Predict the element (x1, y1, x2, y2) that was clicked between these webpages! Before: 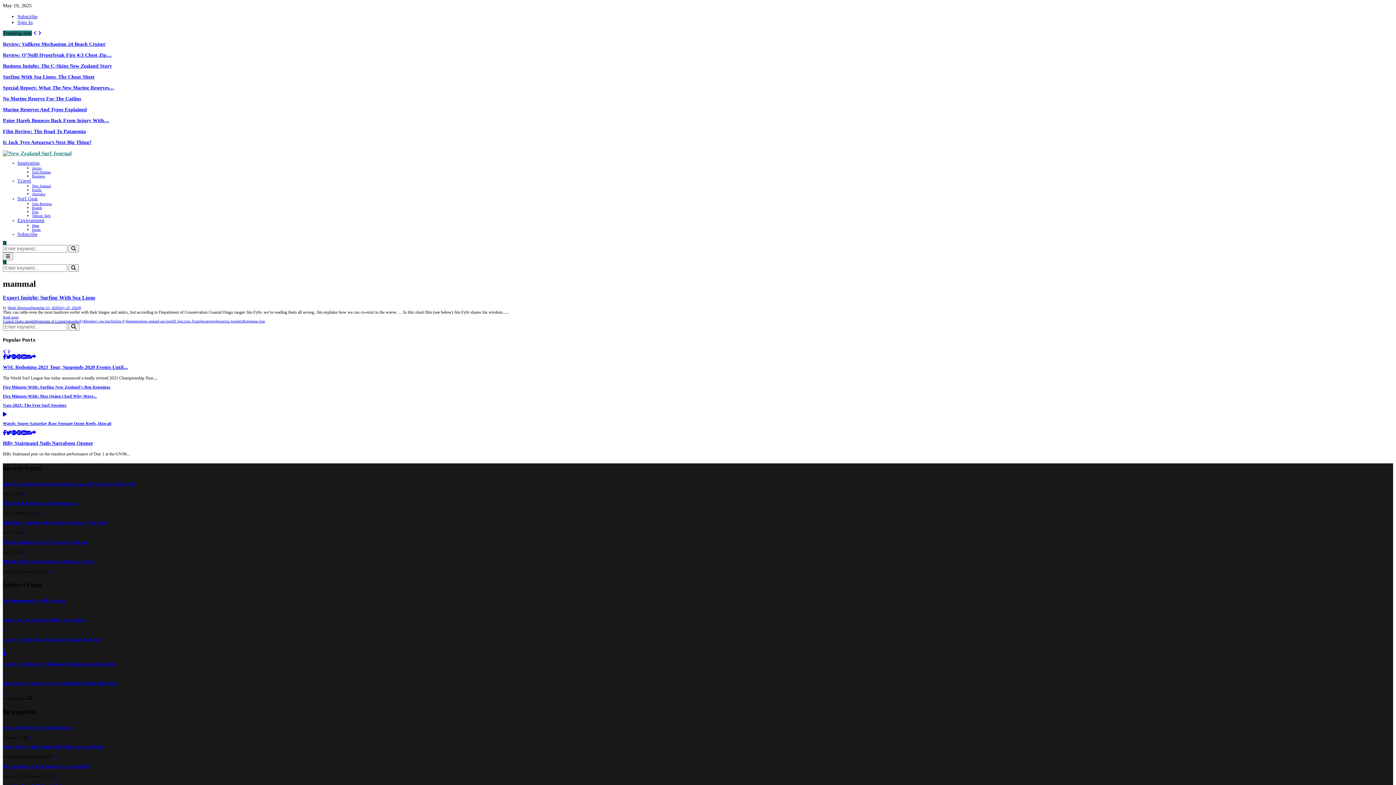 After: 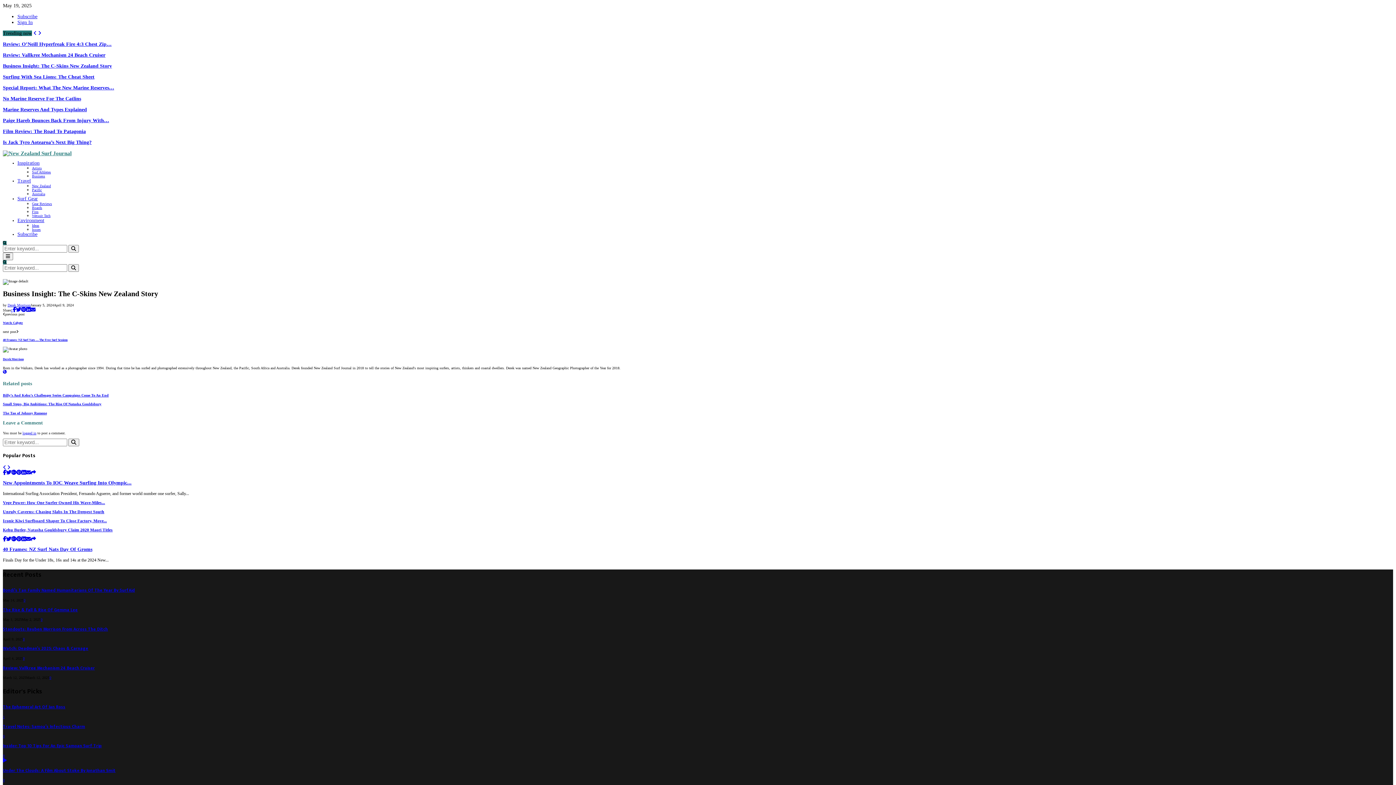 Action: bbox: (2, 63, 112, 68) label: Business Insight: The C-Skins New Zealand Story